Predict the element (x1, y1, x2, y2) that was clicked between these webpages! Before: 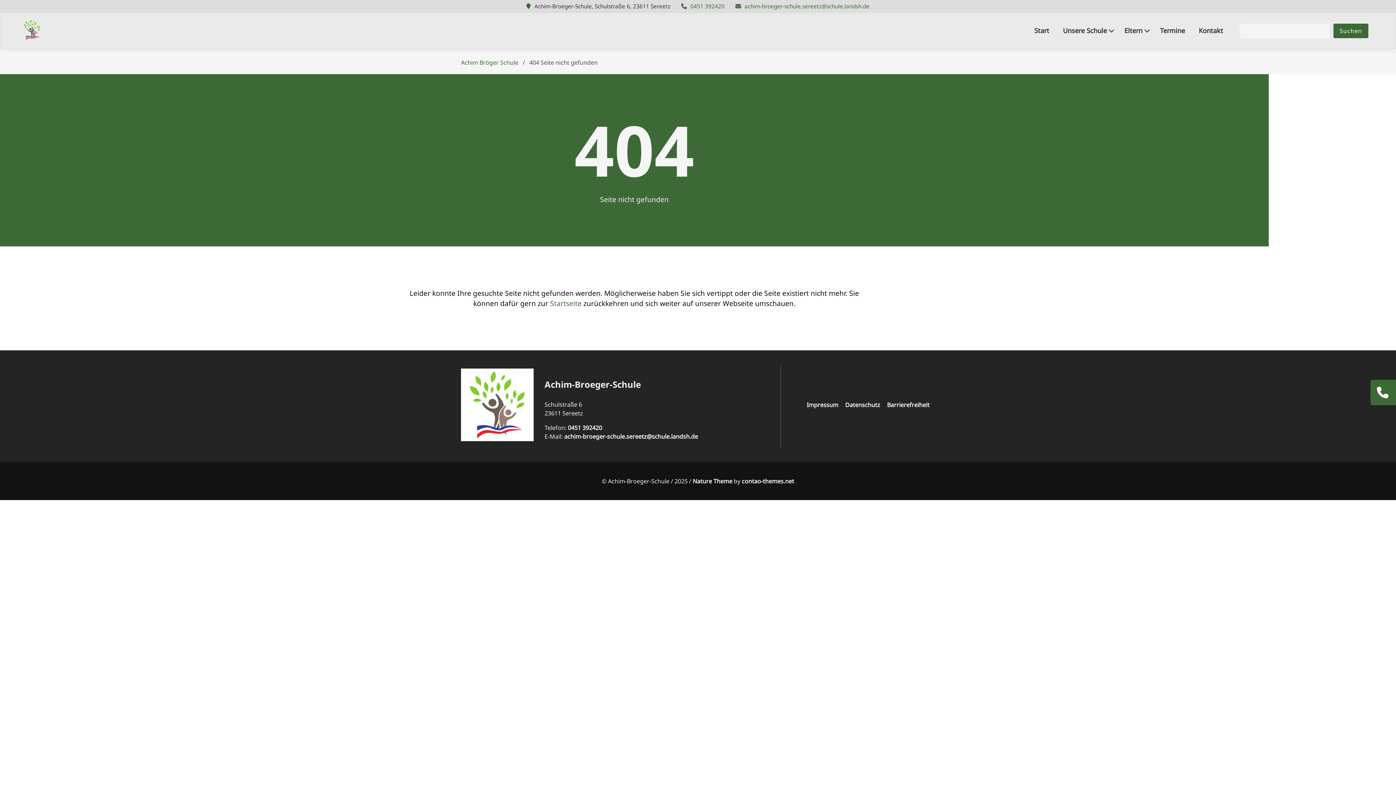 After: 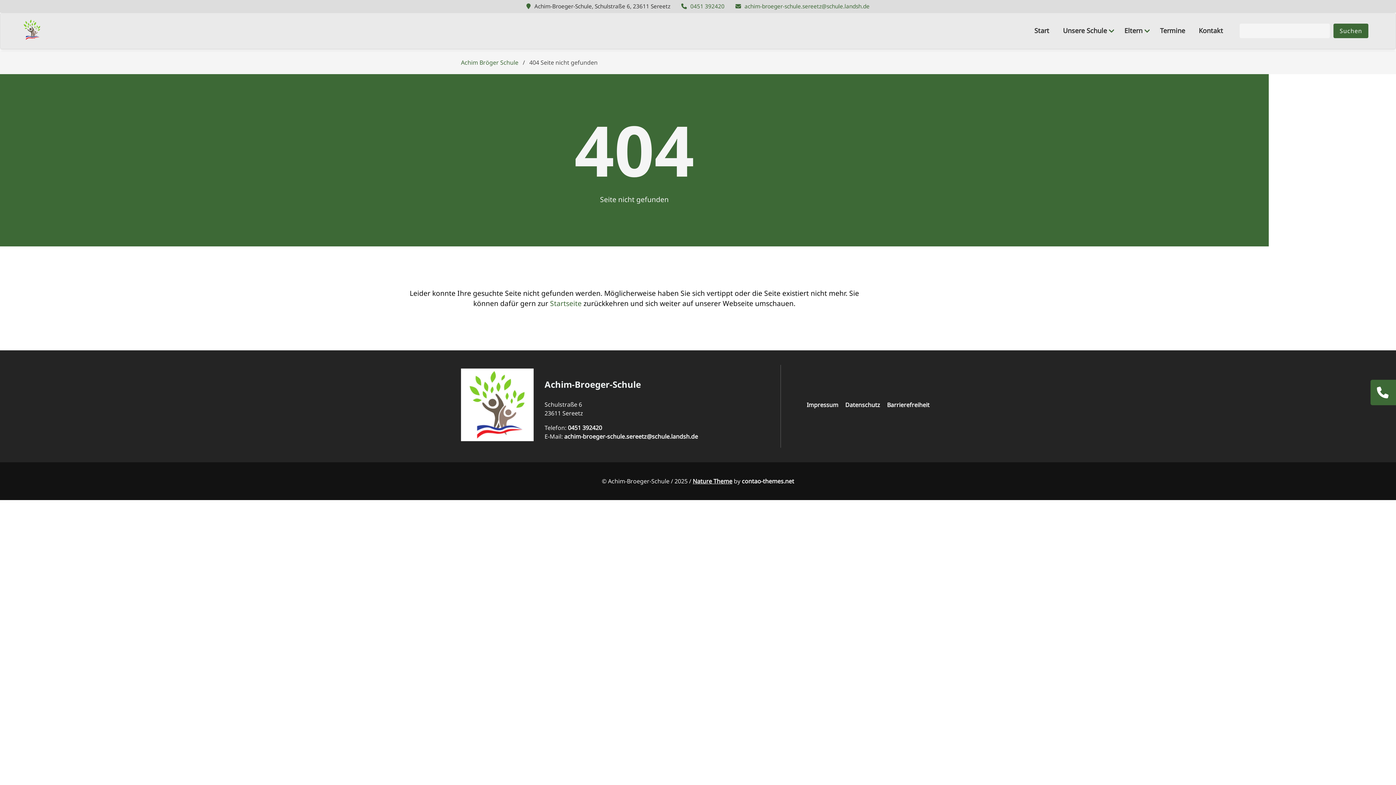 Action: label: Nature Theme bbox: (692, 477, 732, 485)